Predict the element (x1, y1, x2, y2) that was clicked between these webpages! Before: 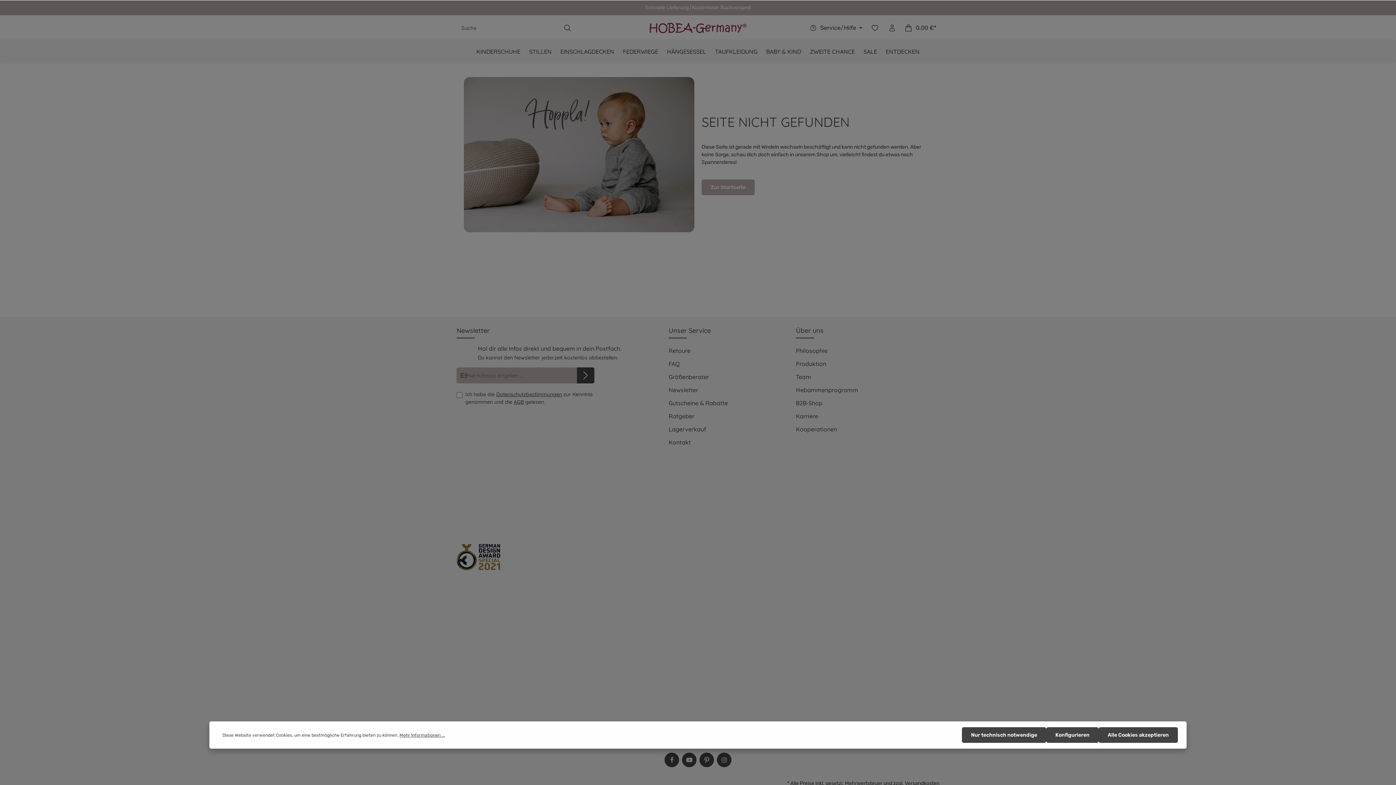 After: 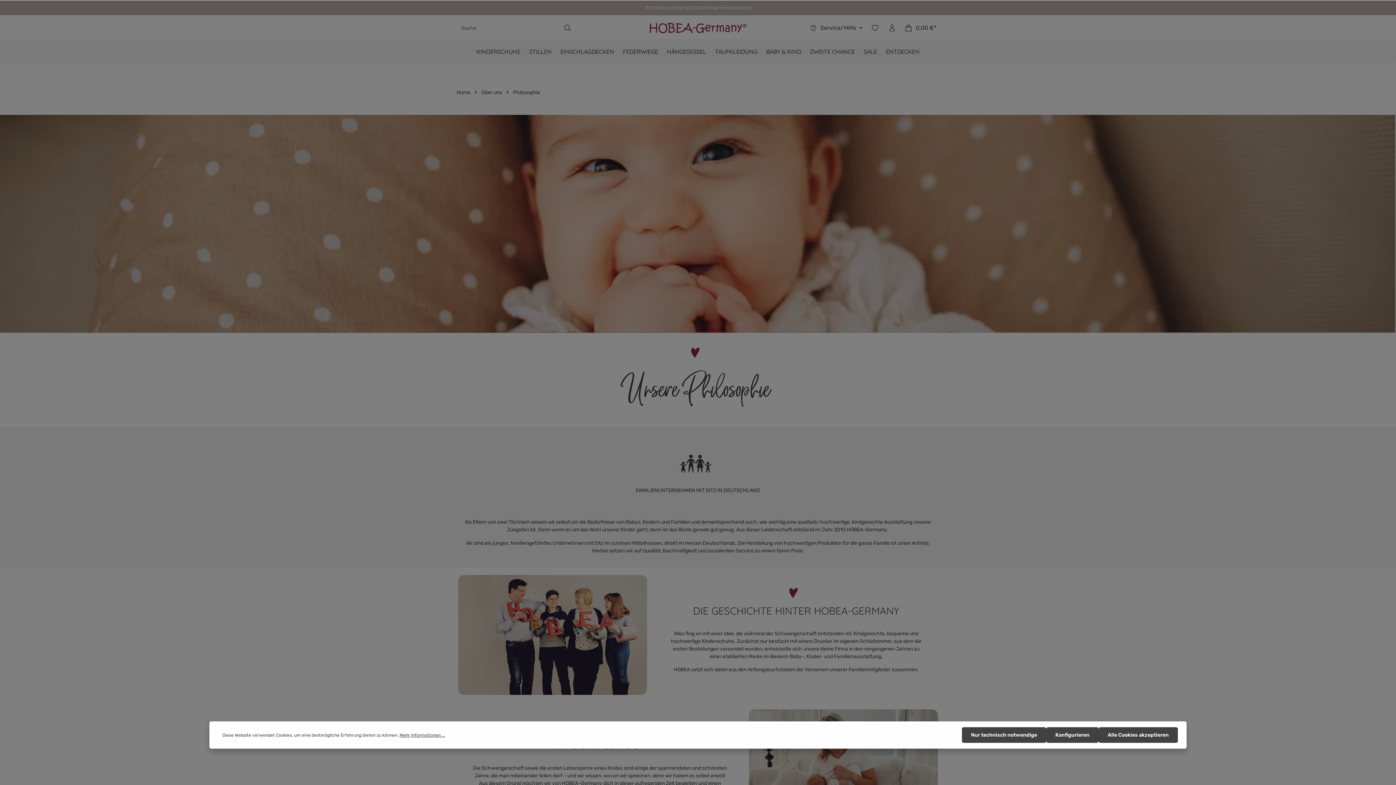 Action: label: Philosophie bbox: (796, 347, 827, 354)